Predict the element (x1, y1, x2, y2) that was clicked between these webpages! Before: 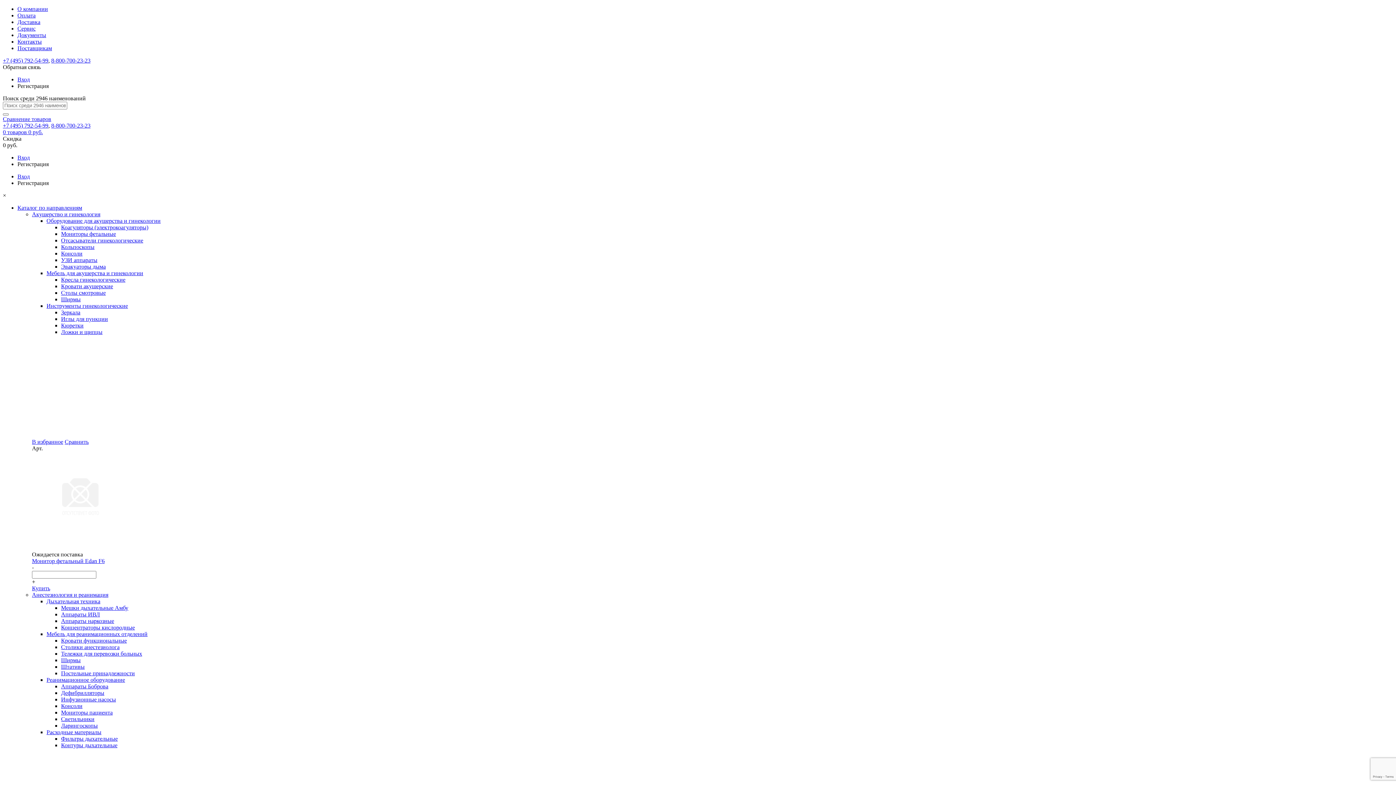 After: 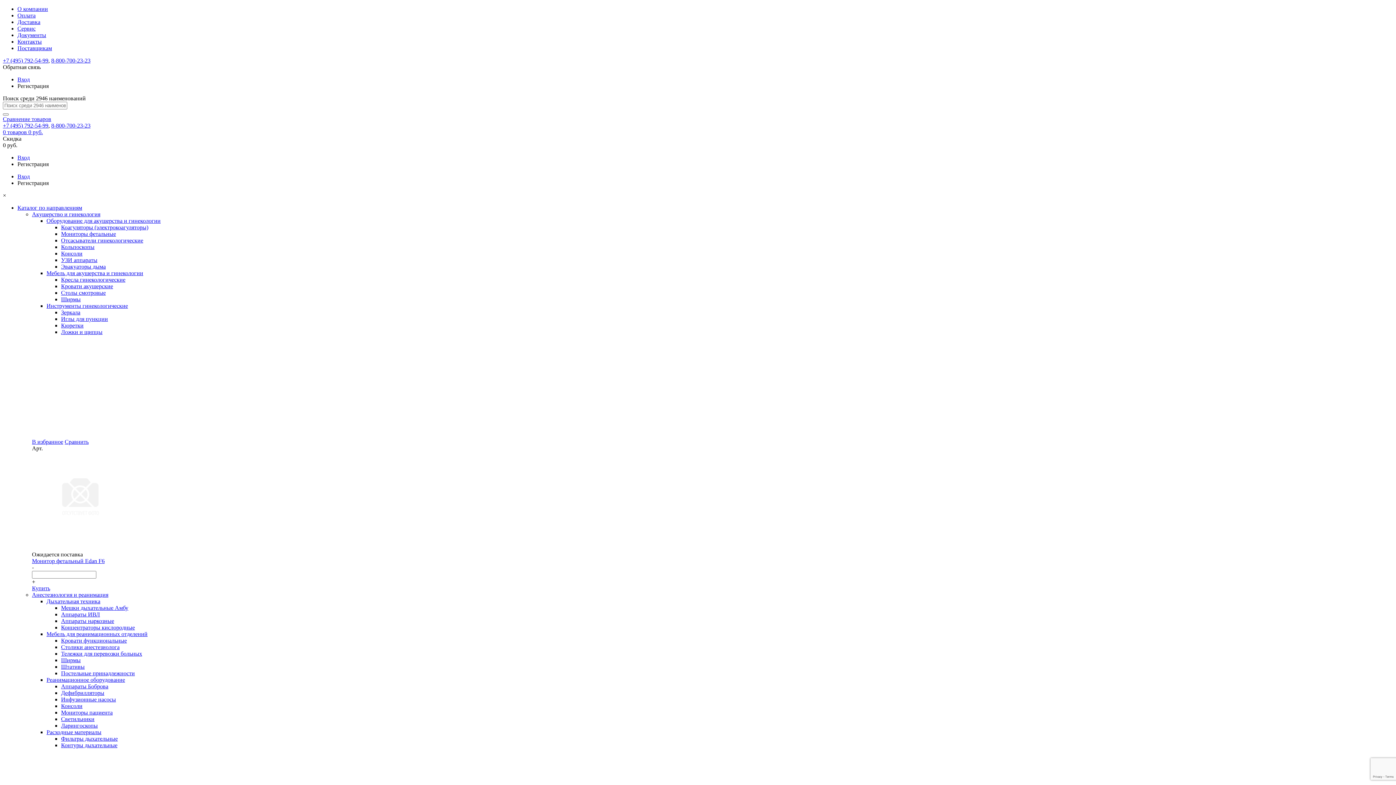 Action: label: +7 (495) 792-54-99 bbox: (2, 57, 48, 63)